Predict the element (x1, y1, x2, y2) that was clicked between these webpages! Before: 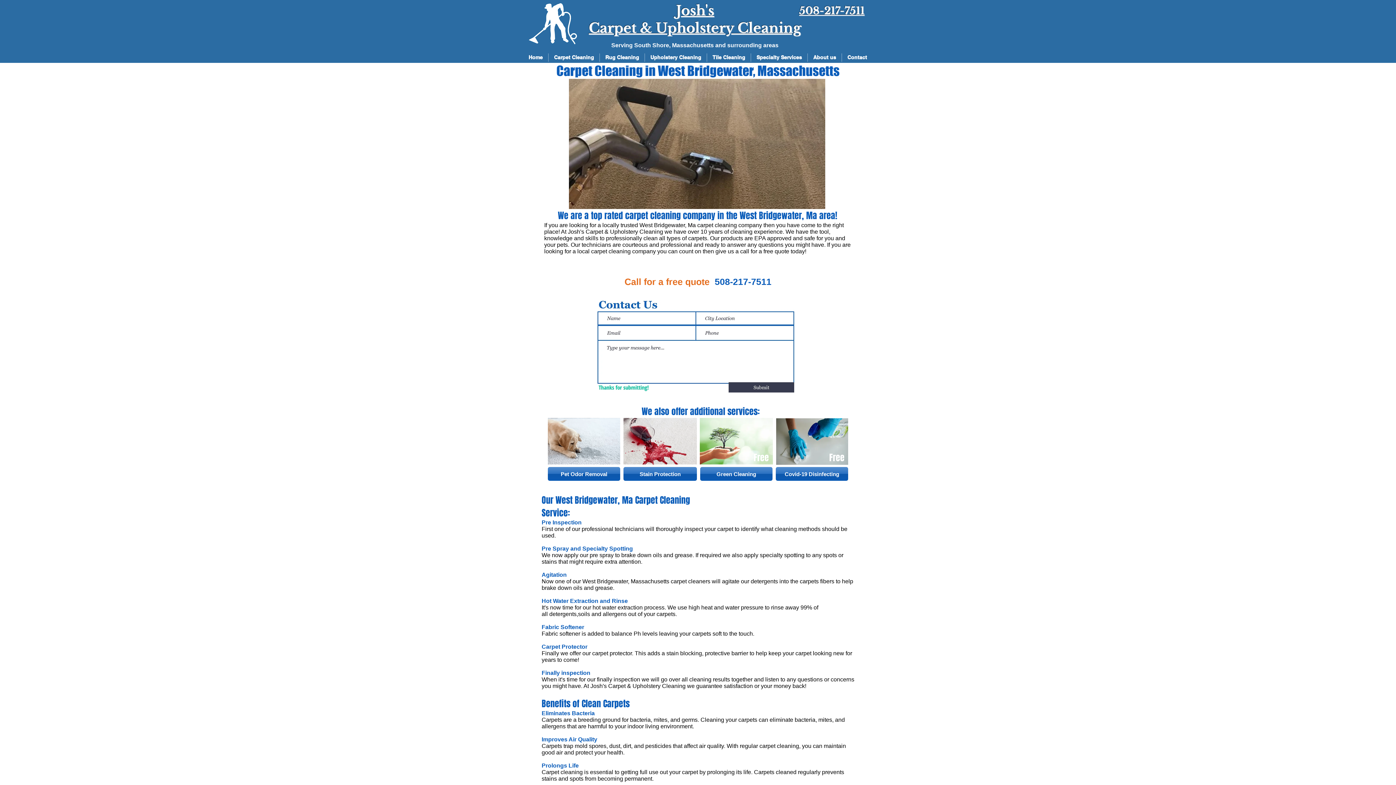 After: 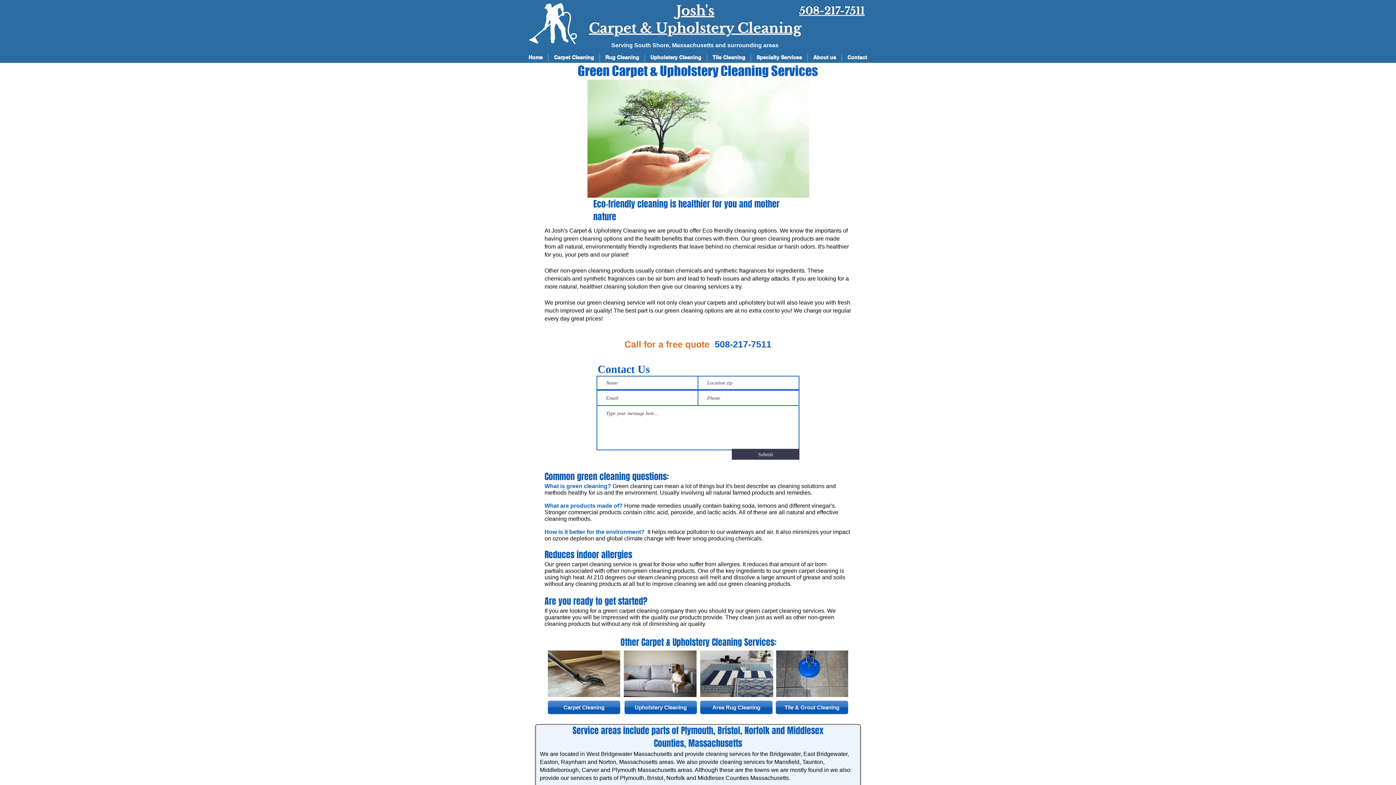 Action: bbox: (700, 418, 773, 464)